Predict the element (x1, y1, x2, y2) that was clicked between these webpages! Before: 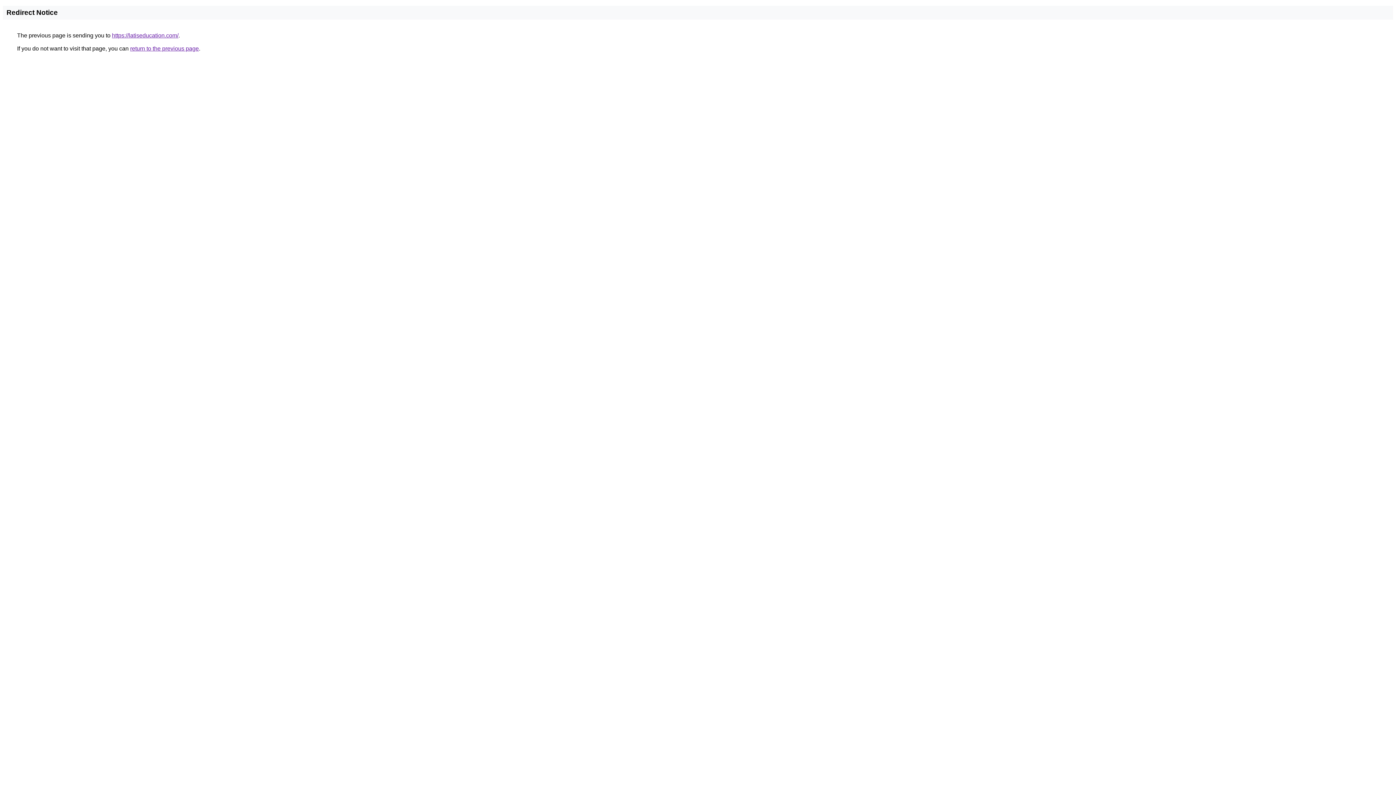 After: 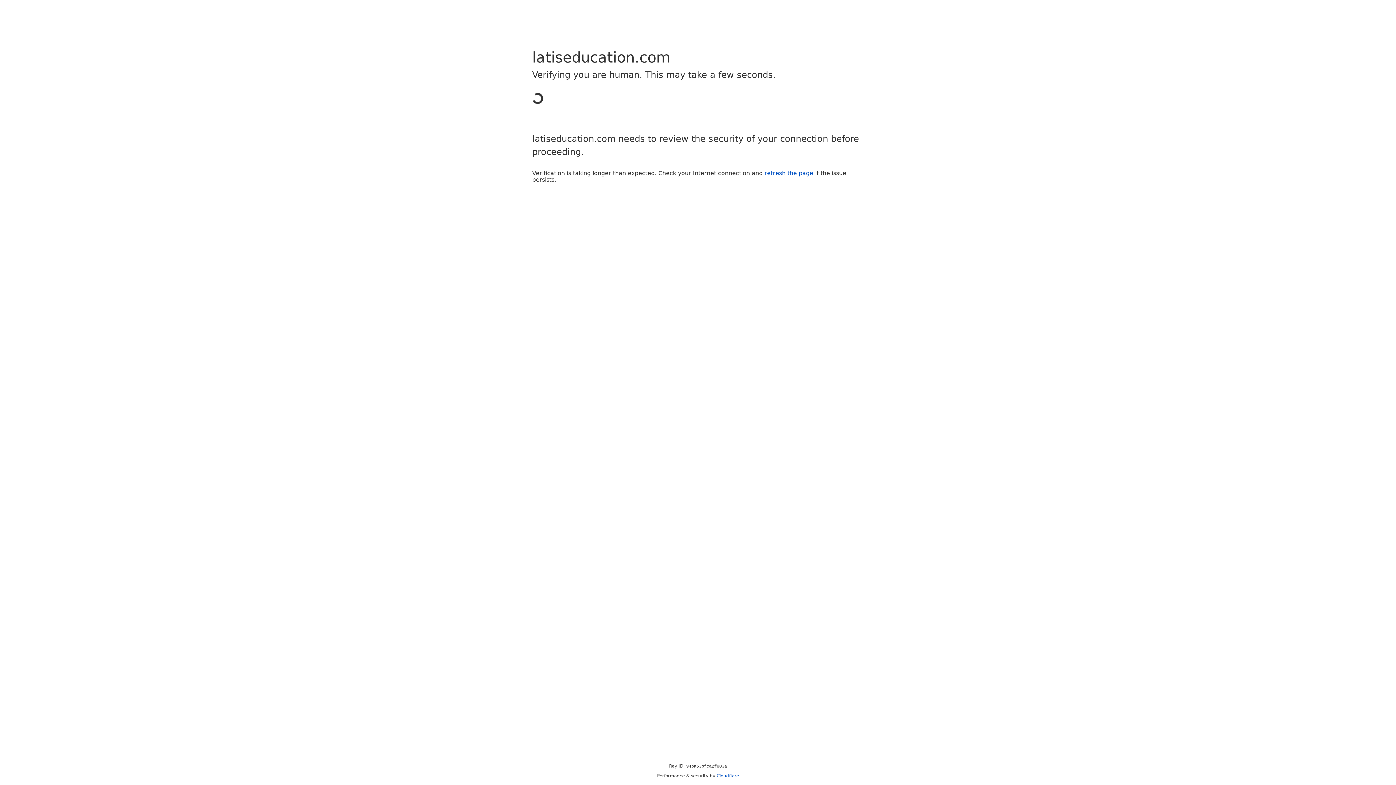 Action: label: https://latiseducation.com/ bbox: (112, 32, 178, 38)